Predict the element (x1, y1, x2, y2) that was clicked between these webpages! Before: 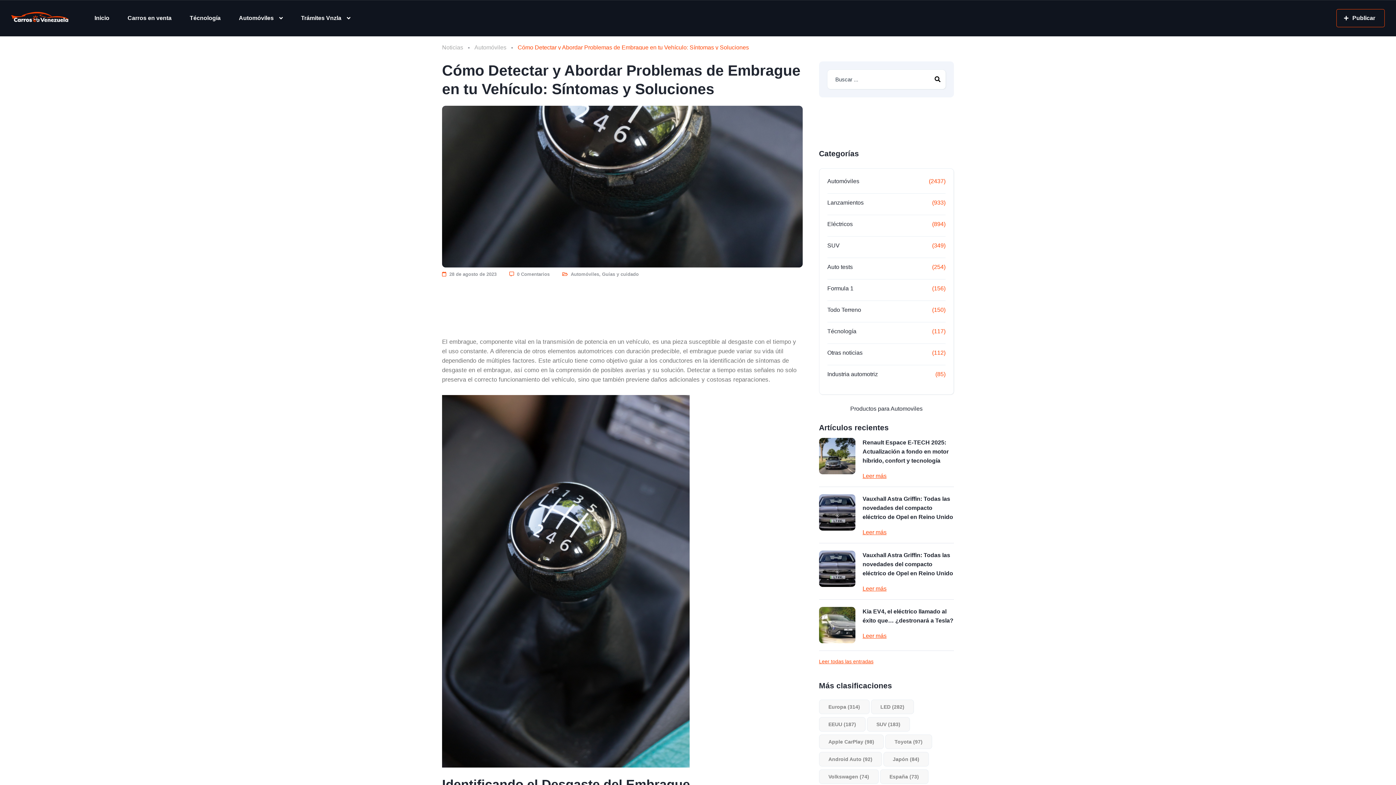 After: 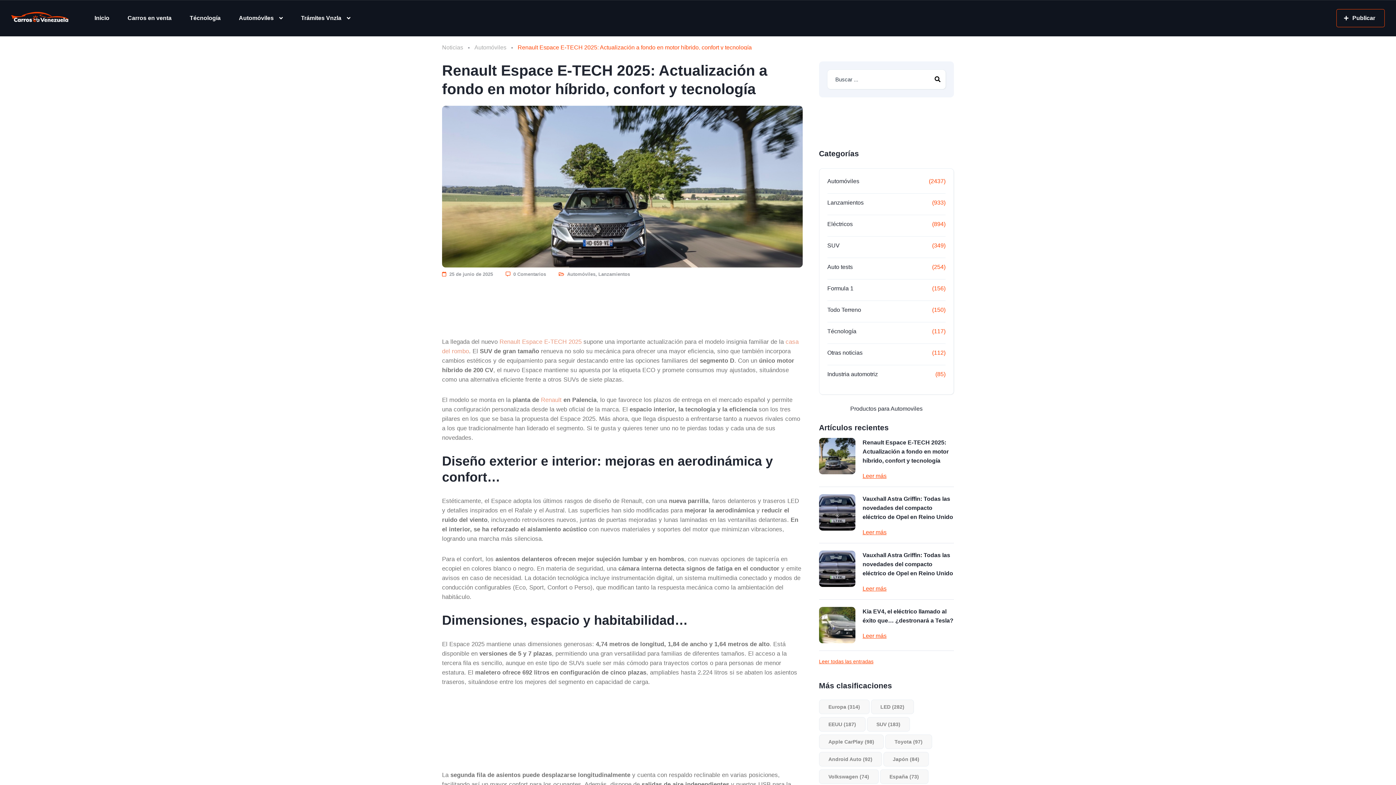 Action: label: Leer más bbox: (862, 473, 954, 479)